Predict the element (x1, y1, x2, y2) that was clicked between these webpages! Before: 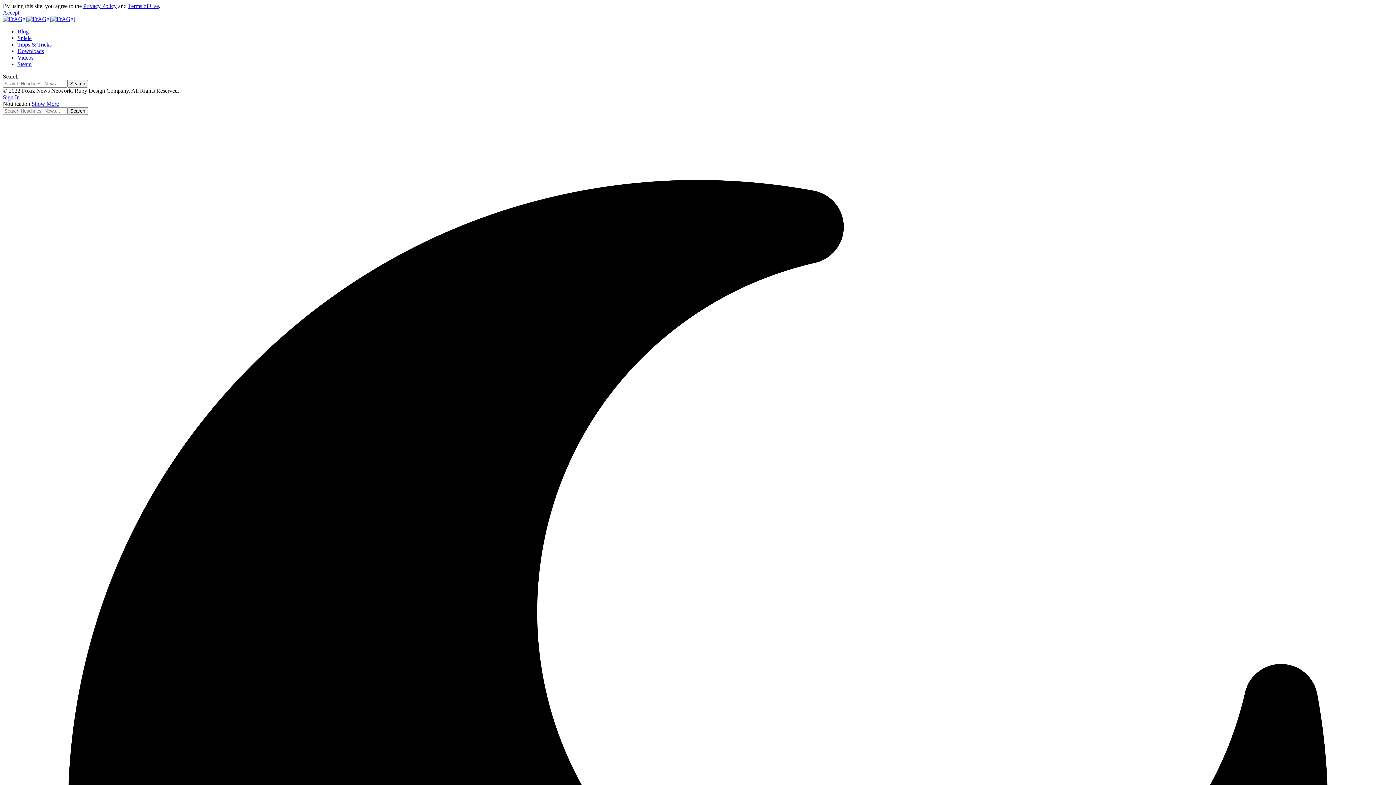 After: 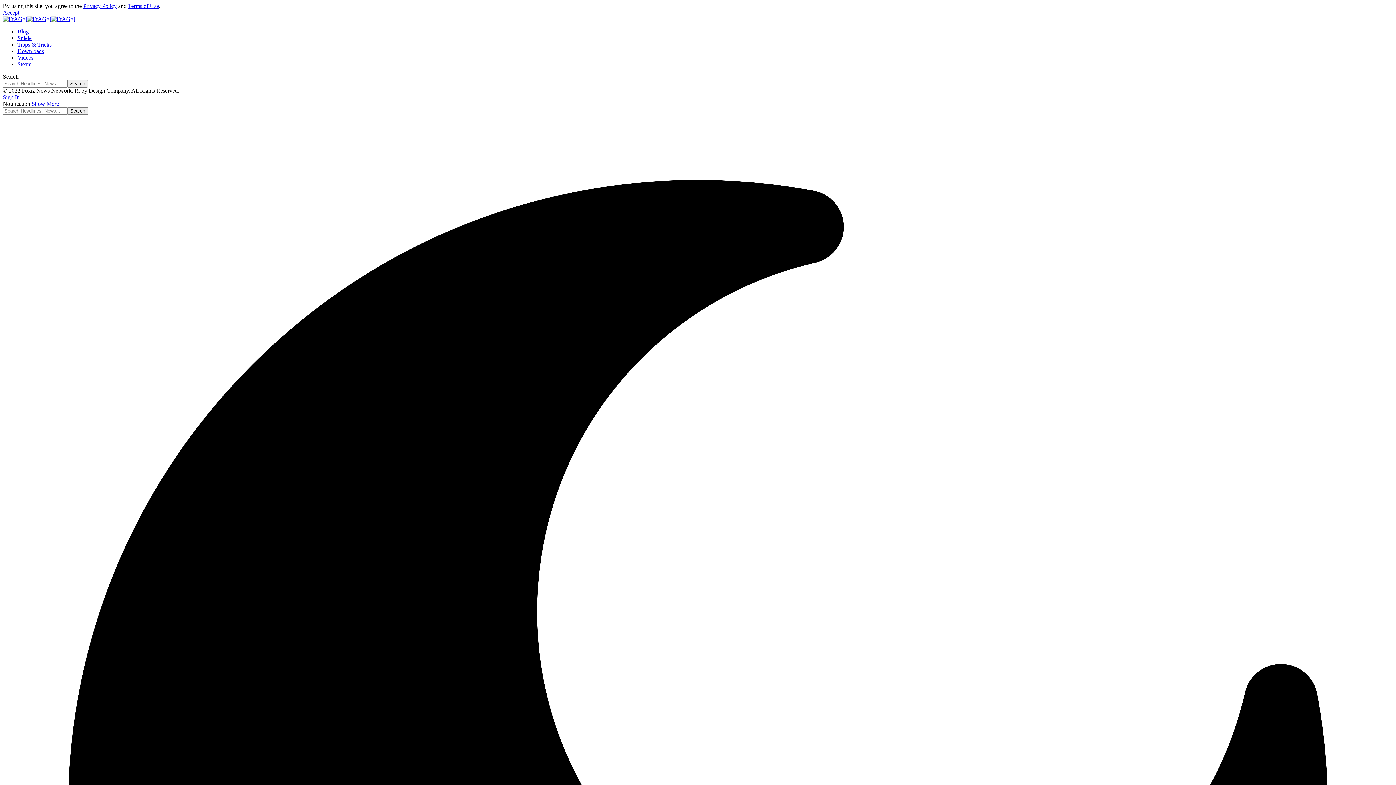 Action: label: Tipps & Tricks bbox: (17, 41, 51, 47)